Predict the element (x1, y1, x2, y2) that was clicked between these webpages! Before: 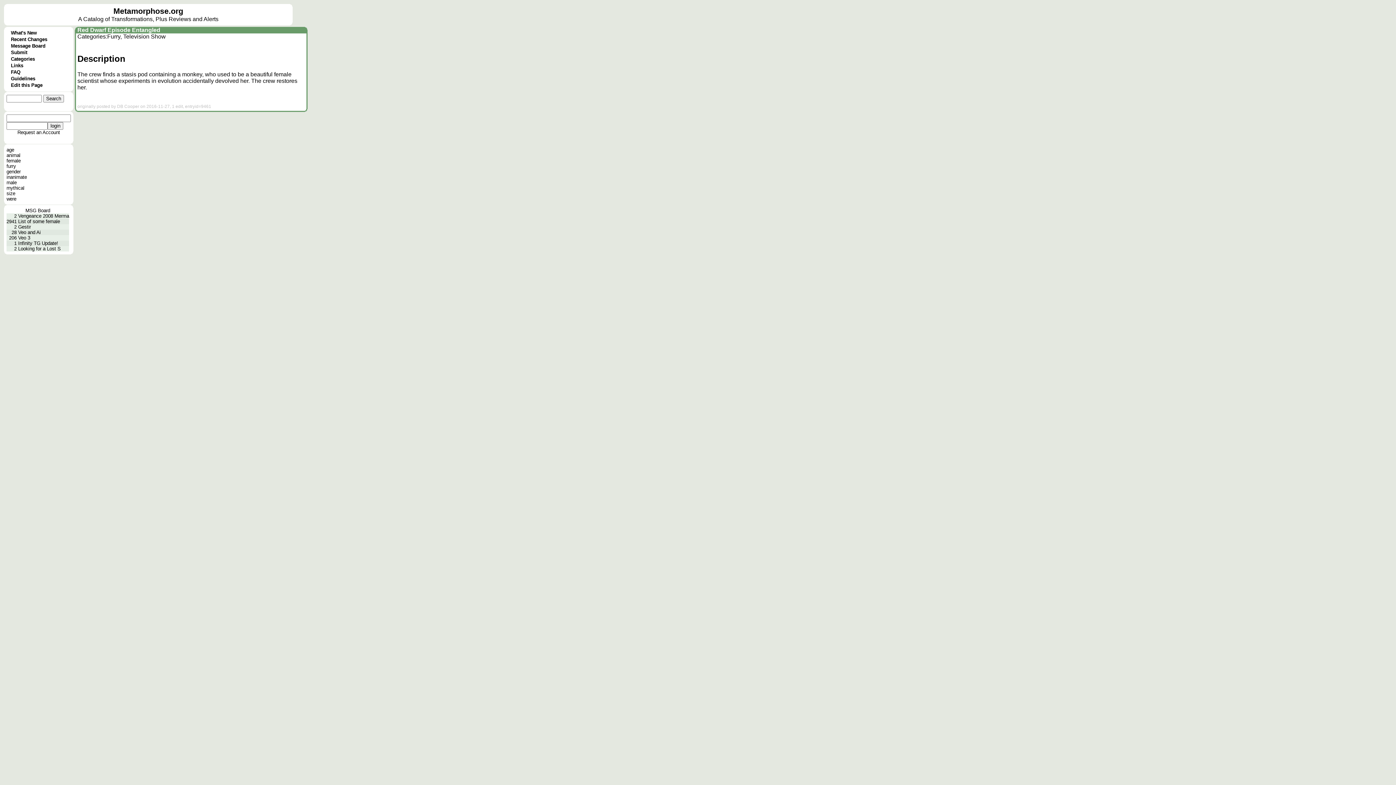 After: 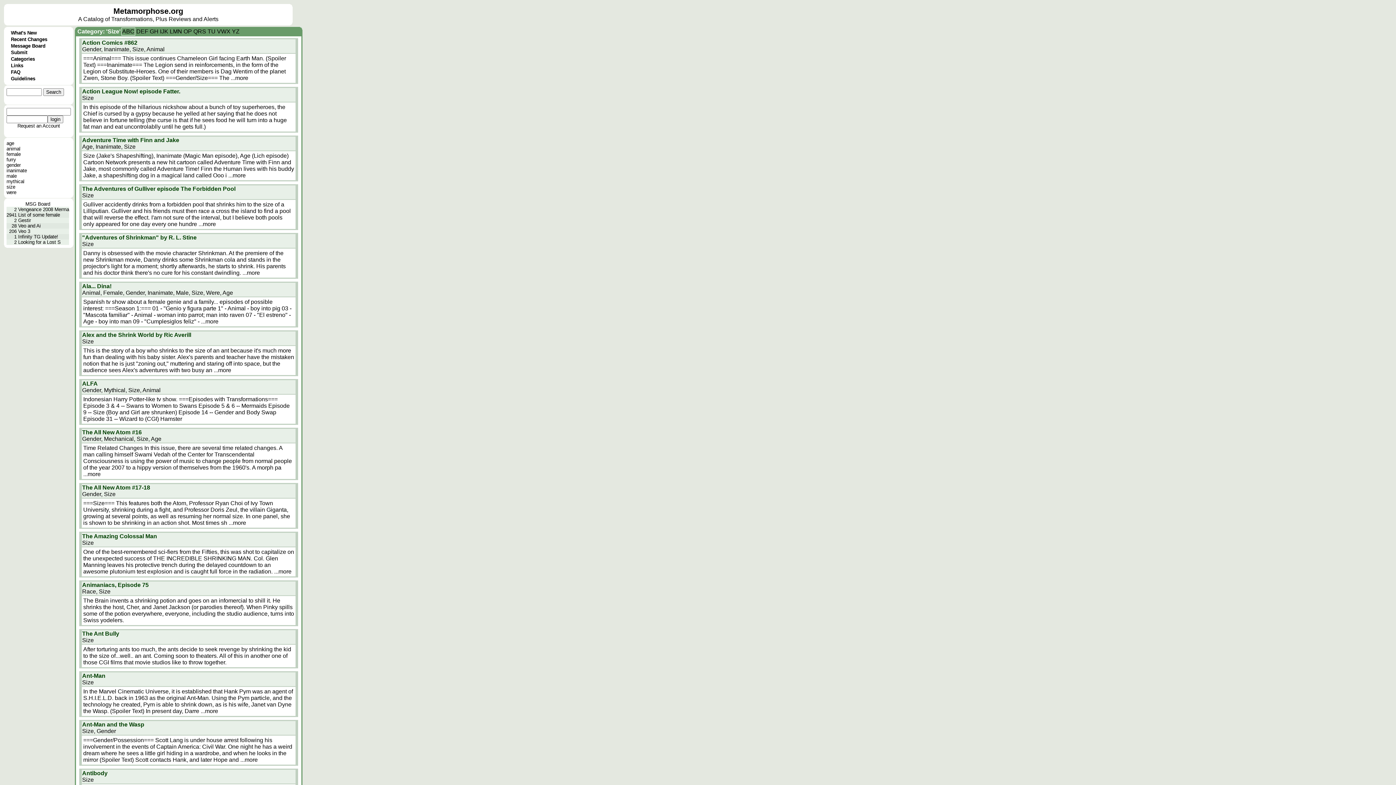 Action: label: size bbox: (6, 190, 15, 196)